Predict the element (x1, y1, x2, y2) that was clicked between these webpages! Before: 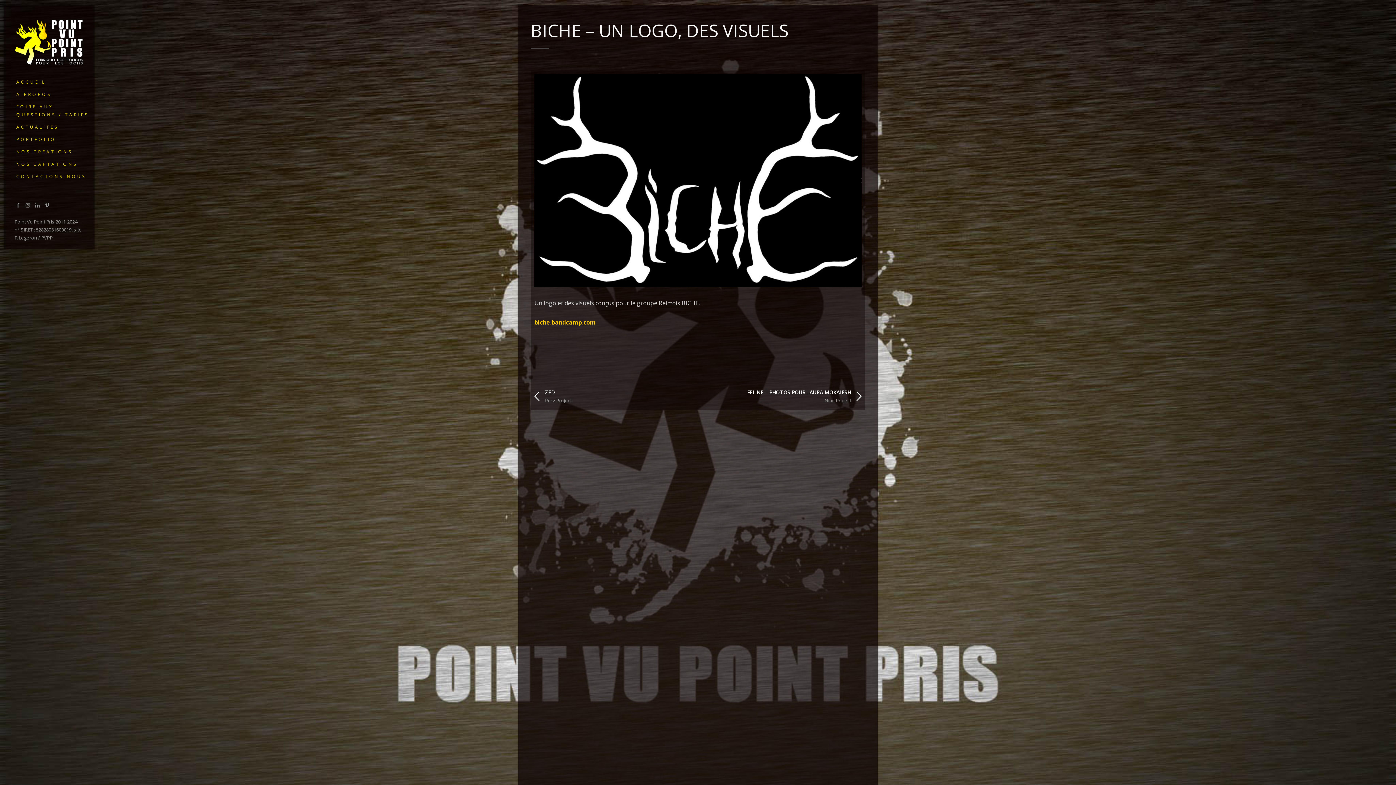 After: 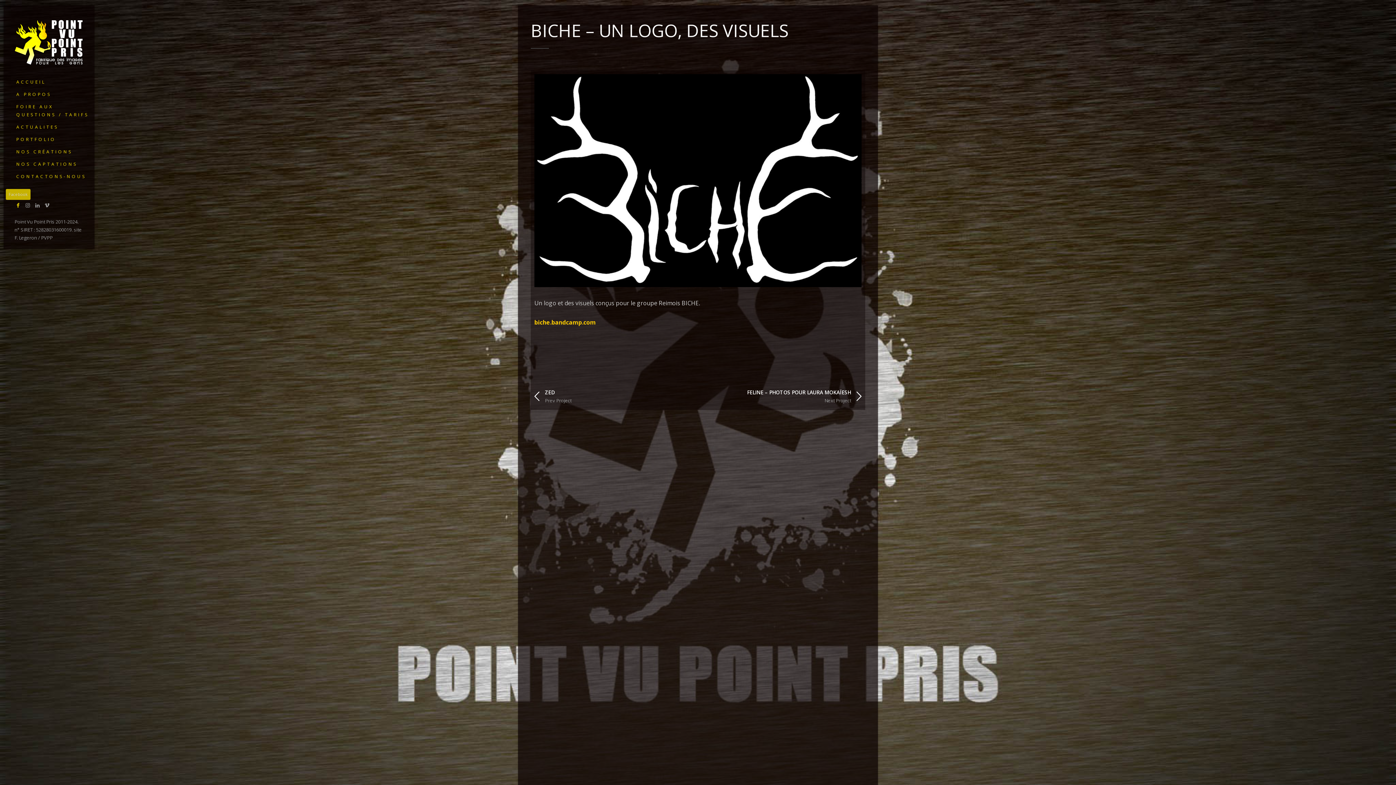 Action: bbox: (14, 201, 21, 208)